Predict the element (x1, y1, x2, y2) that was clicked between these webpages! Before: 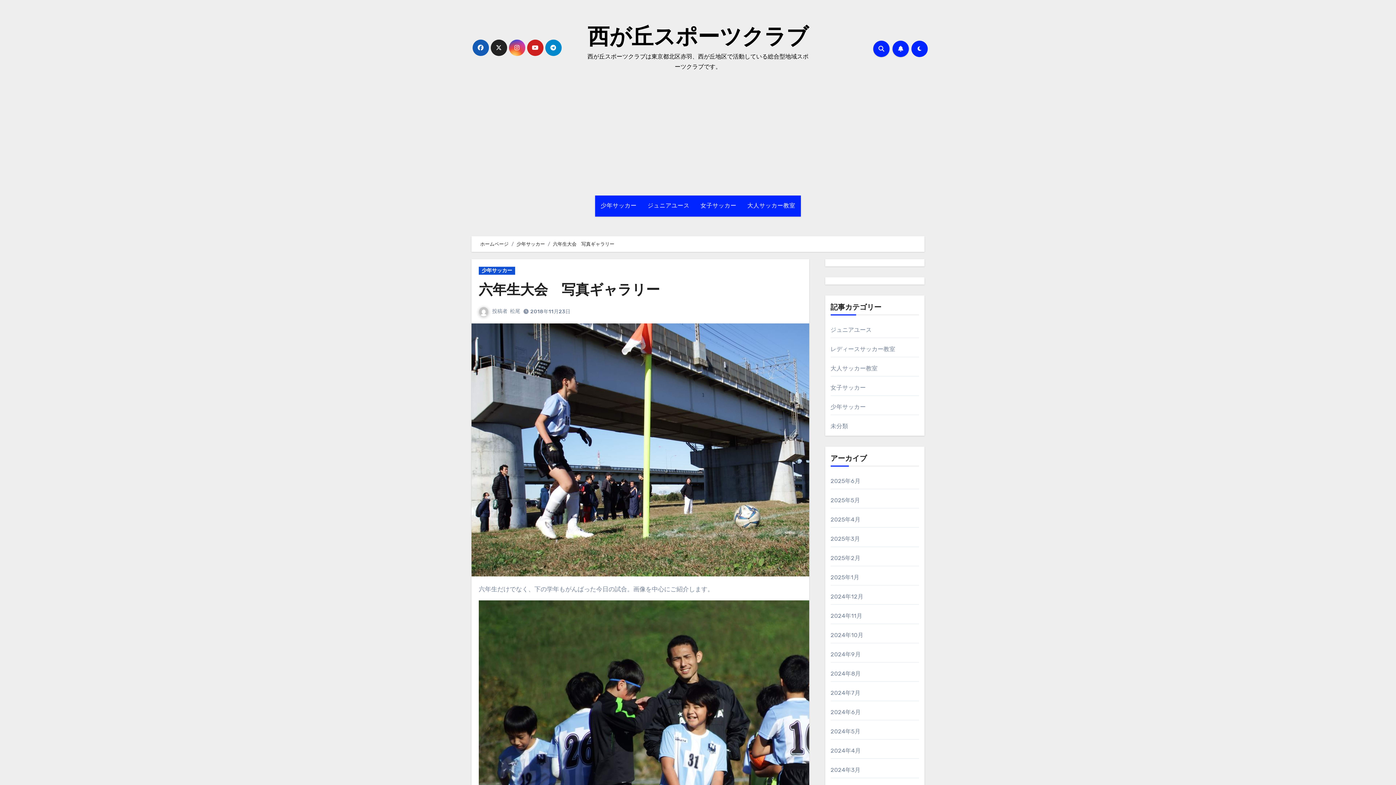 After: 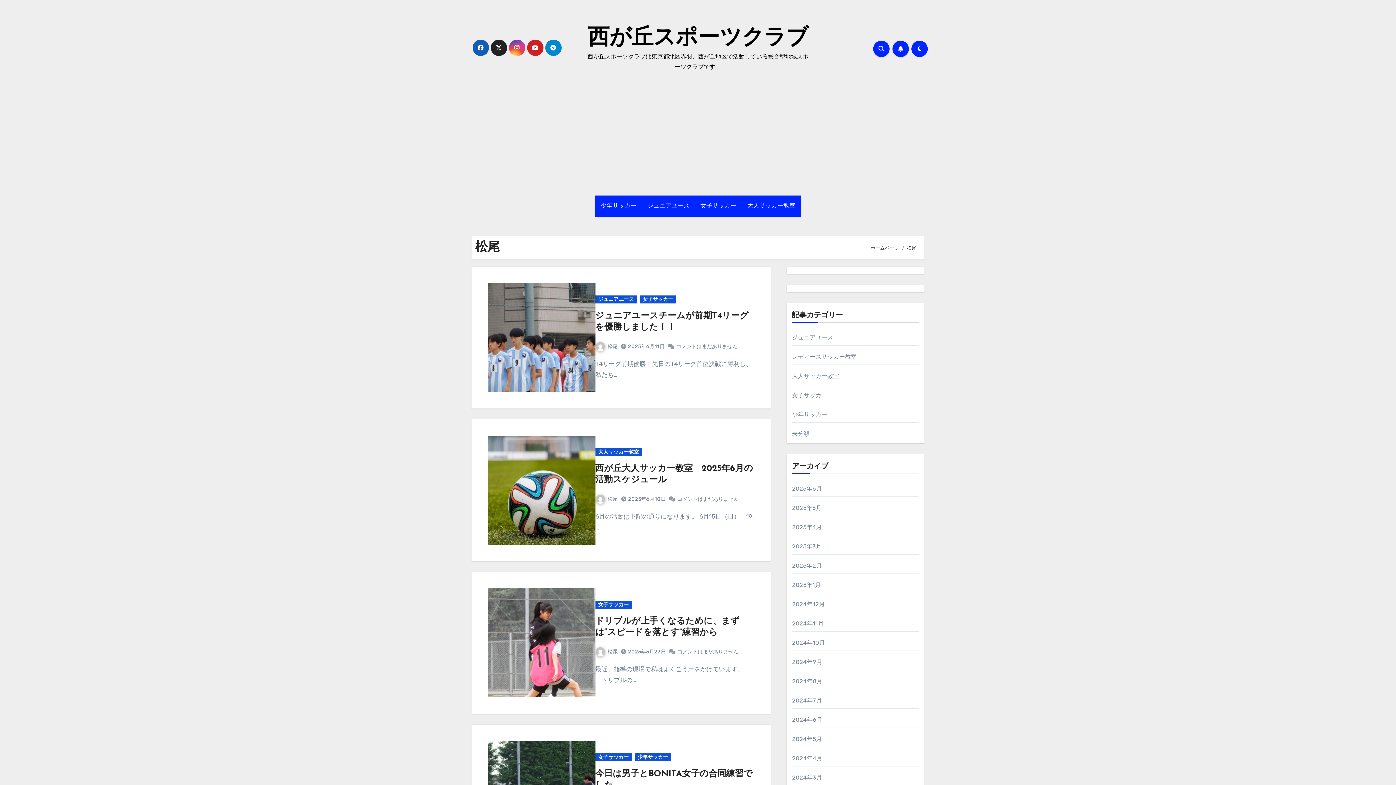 Action: bbox: (510, 308, 520, 314) label: 松尾